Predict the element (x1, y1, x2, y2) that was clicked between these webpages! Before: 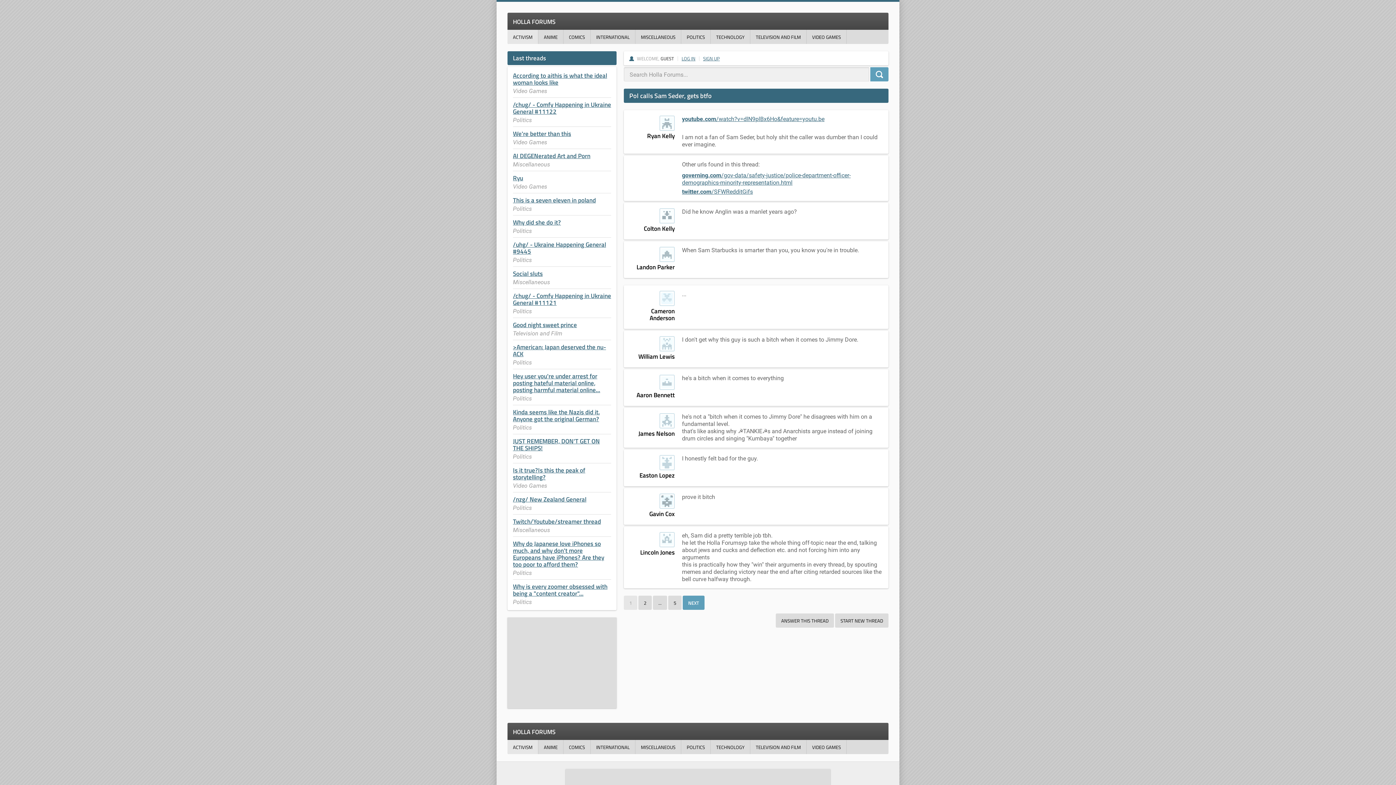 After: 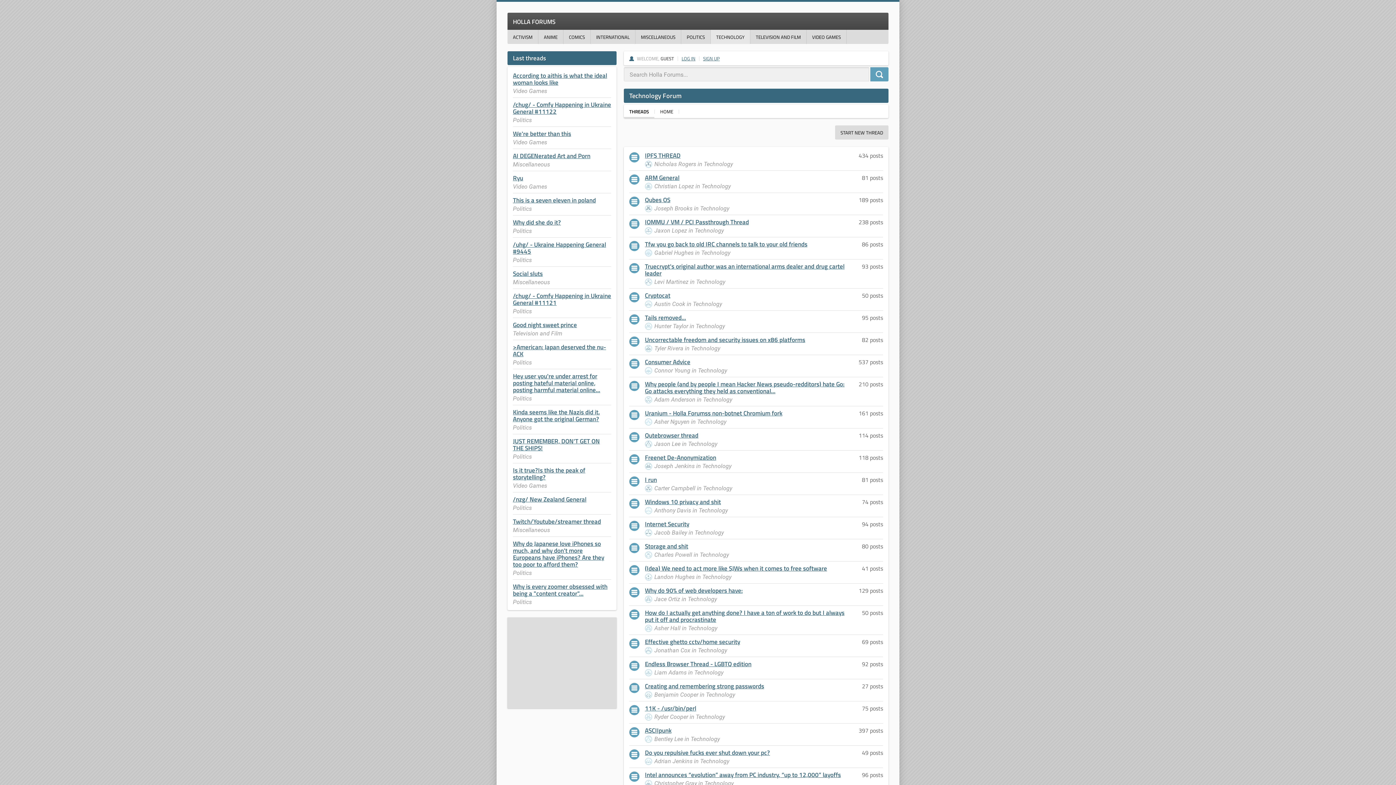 Action: label: TECHNOLOGY bbox: (710, 740, 750, 754)